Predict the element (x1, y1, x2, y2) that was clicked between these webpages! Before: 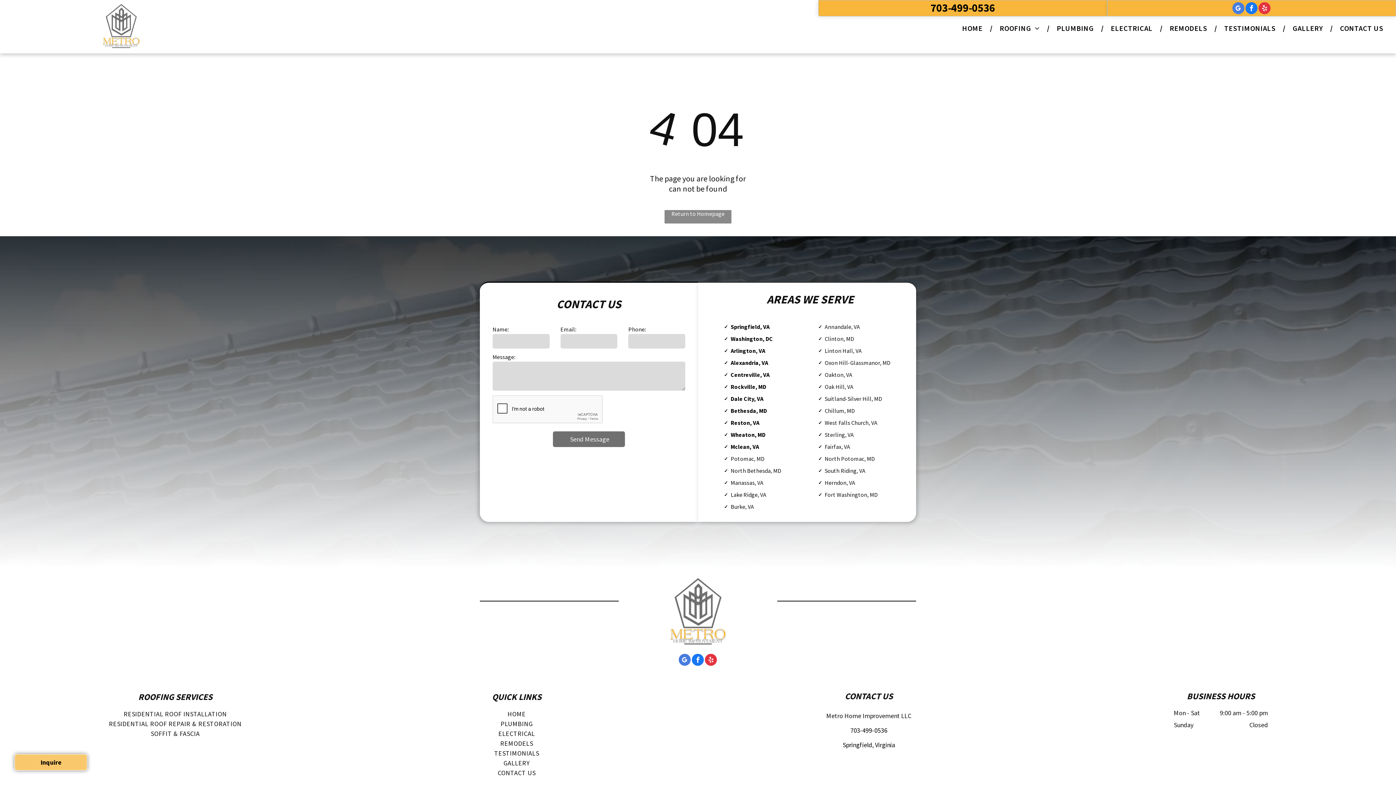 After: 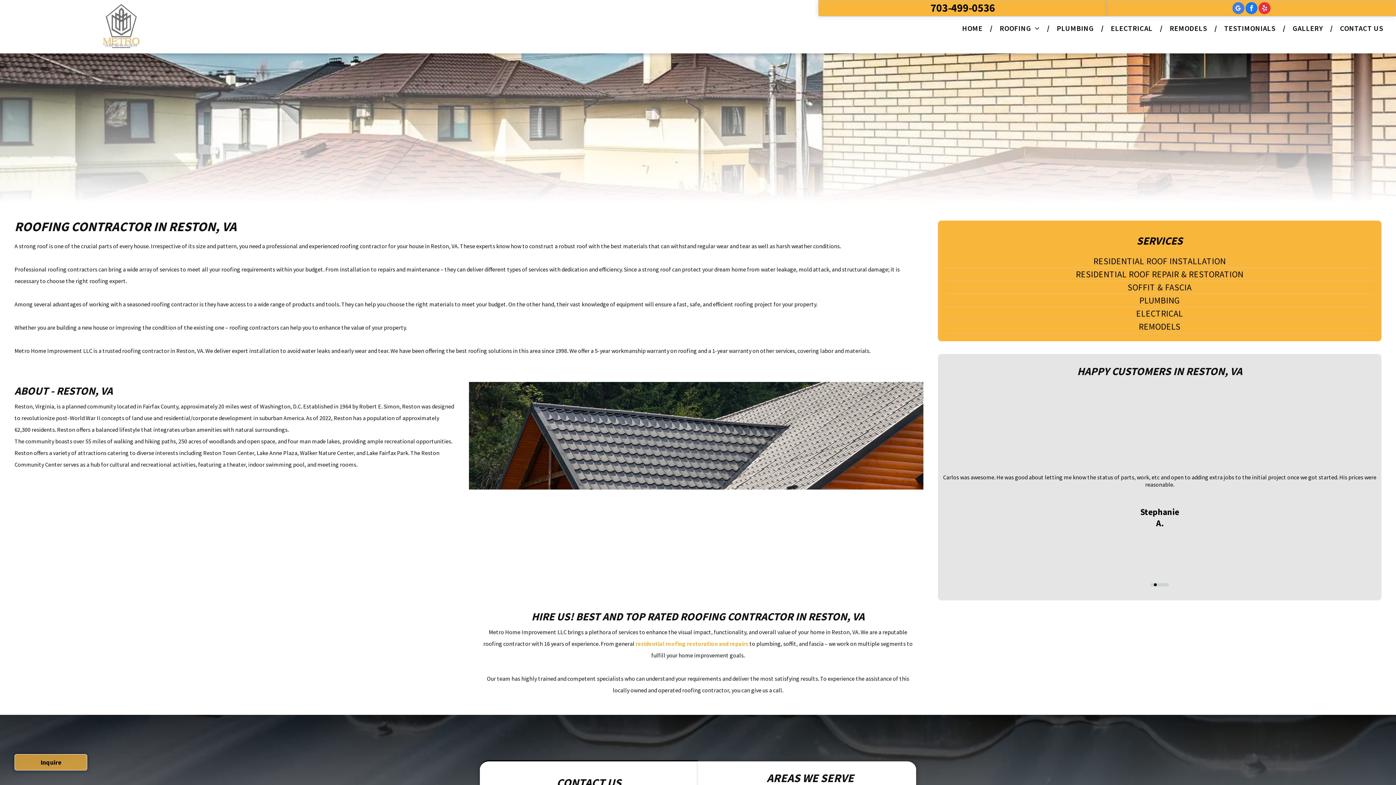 Action: bbox: (730, 419, 759, 426) label: Reston, VA